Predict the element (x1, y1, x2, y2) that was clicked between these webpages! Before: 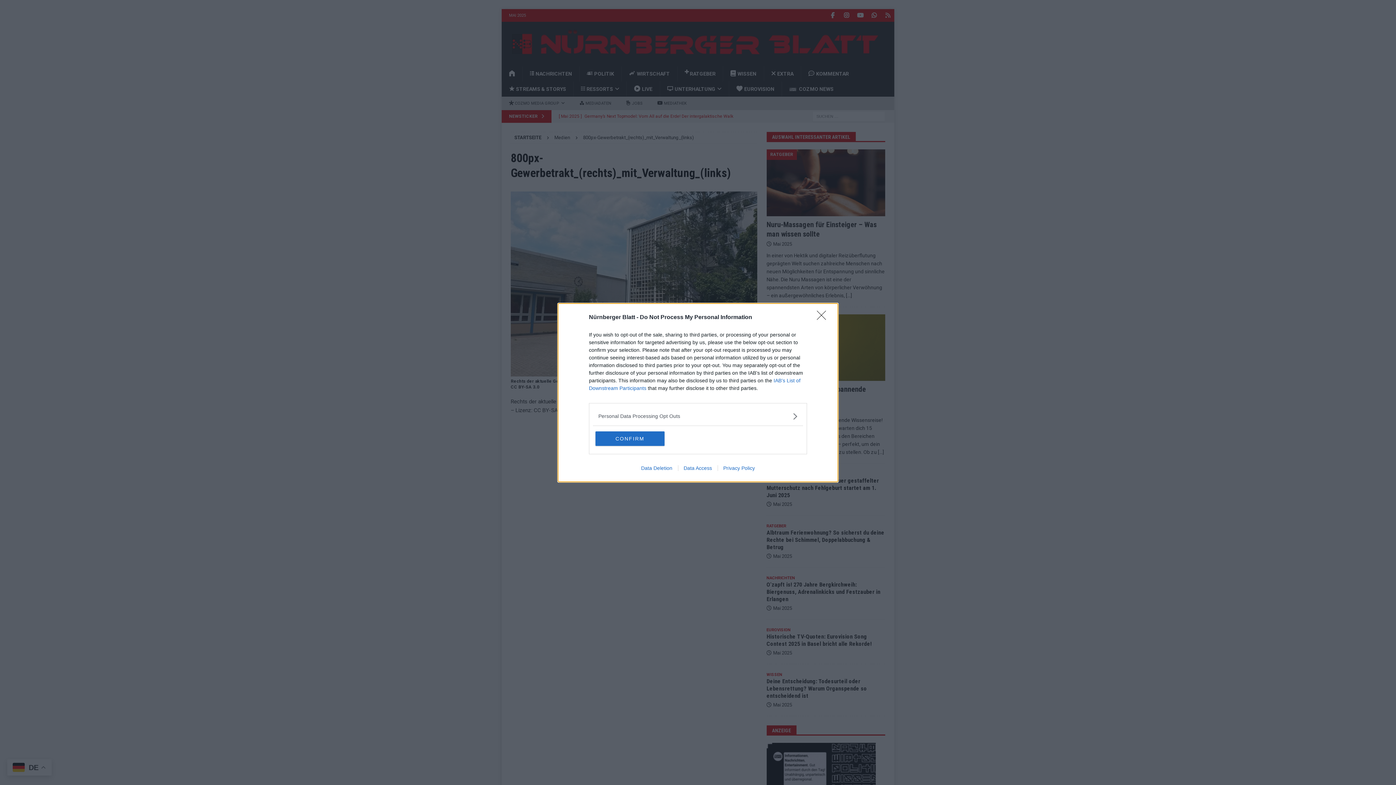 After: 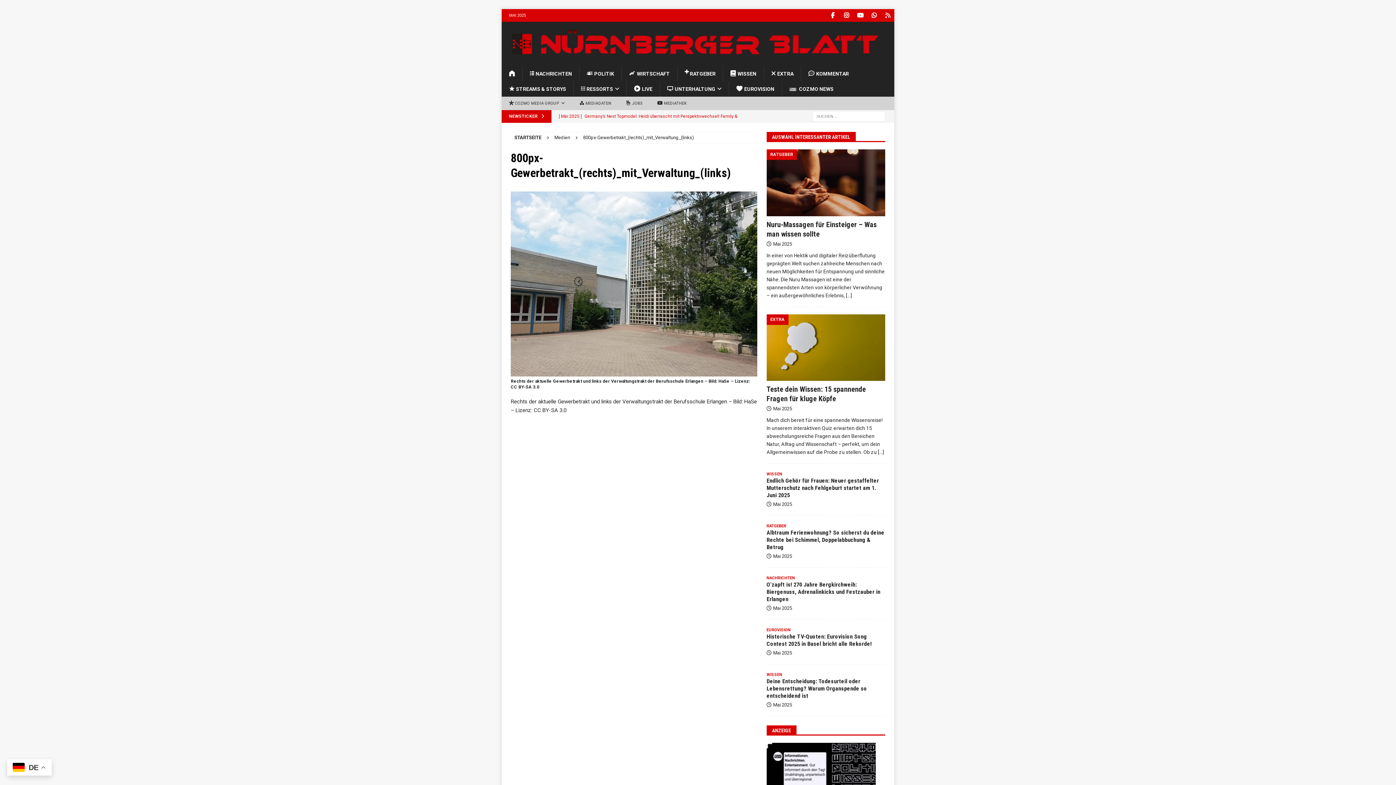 Action: bbox: (817, 310, 830, 324) label: Close